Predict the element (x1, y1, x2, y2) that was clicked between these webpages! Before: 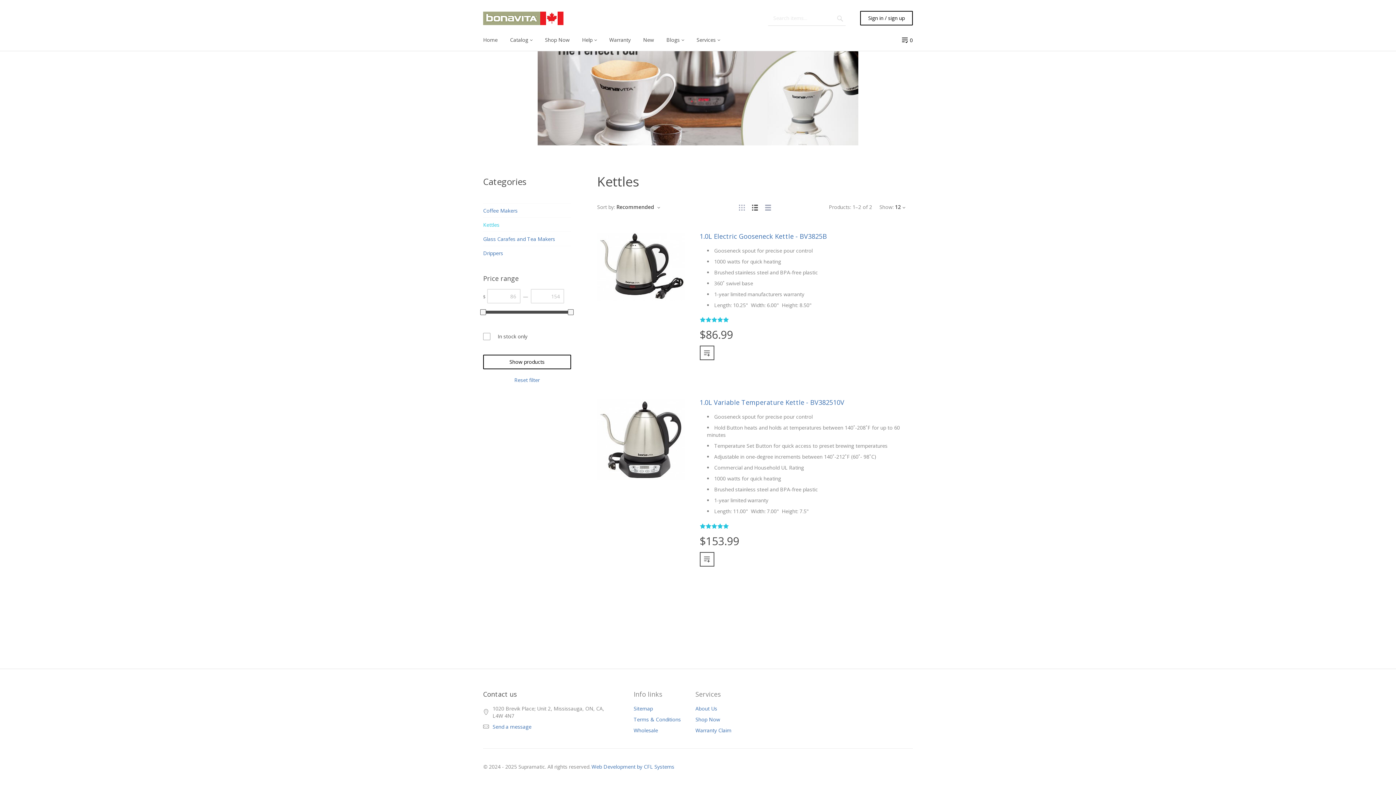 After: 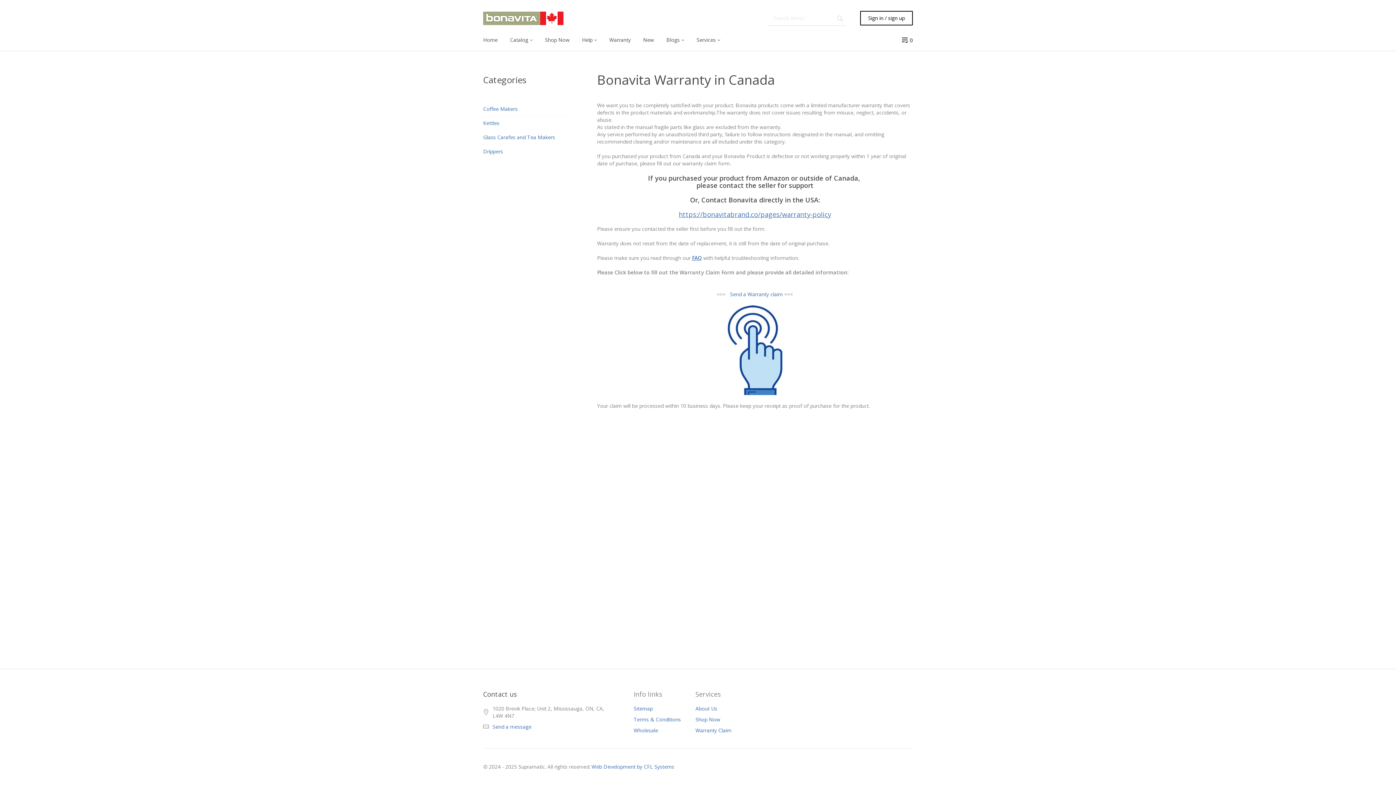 Action: label: Warranty bbox: (603, 29, 637, 50)